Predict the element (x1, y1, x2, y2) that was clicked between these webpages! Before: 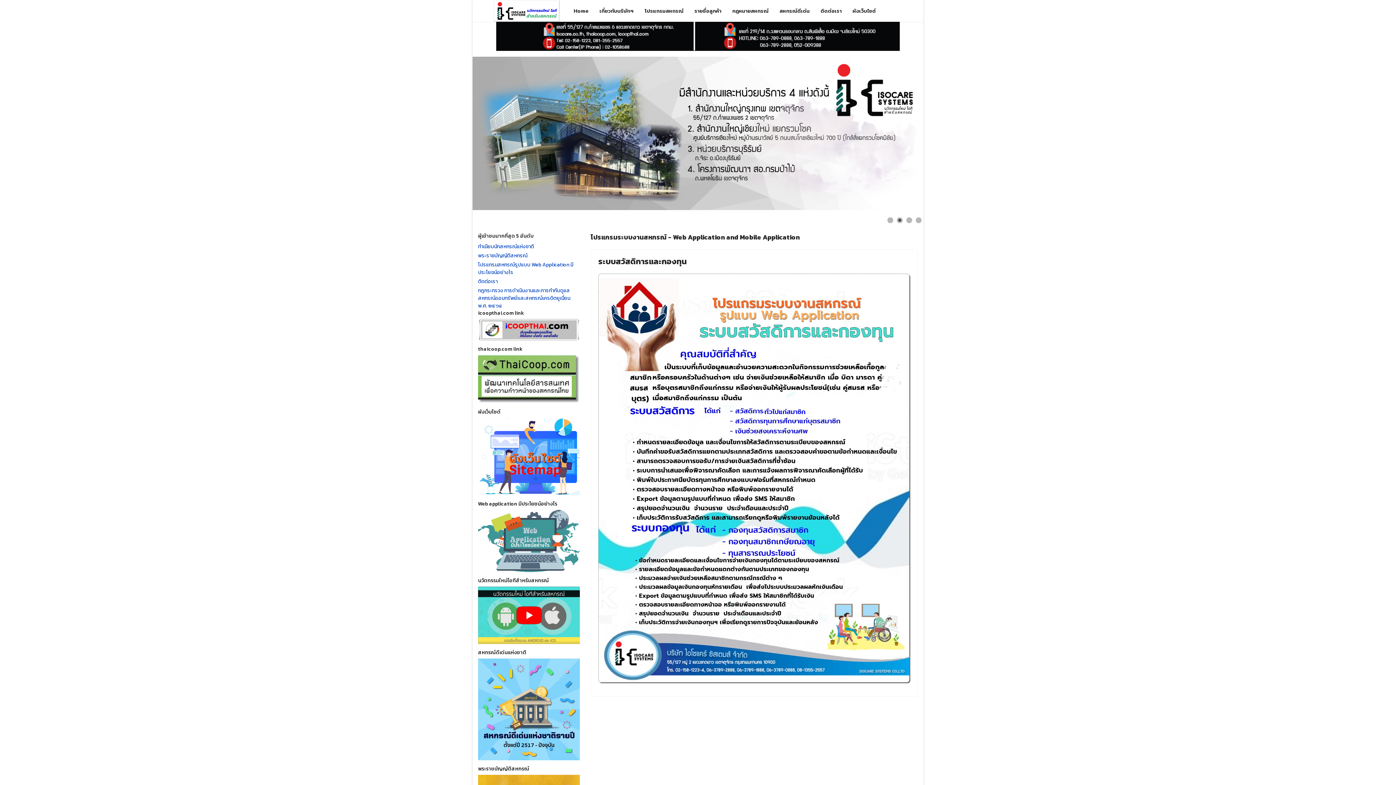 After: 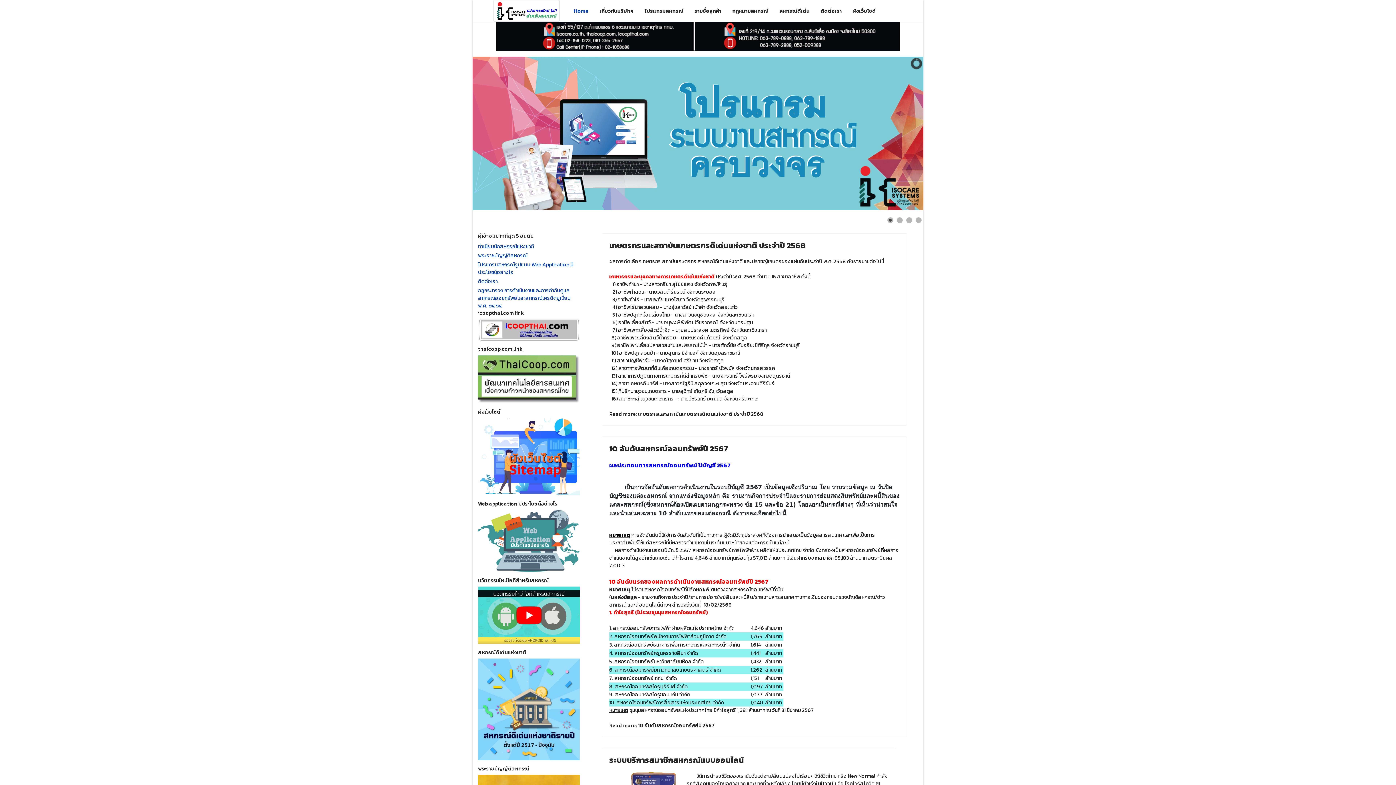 Action: label: Home bbox: (568, 0, 594, 21)